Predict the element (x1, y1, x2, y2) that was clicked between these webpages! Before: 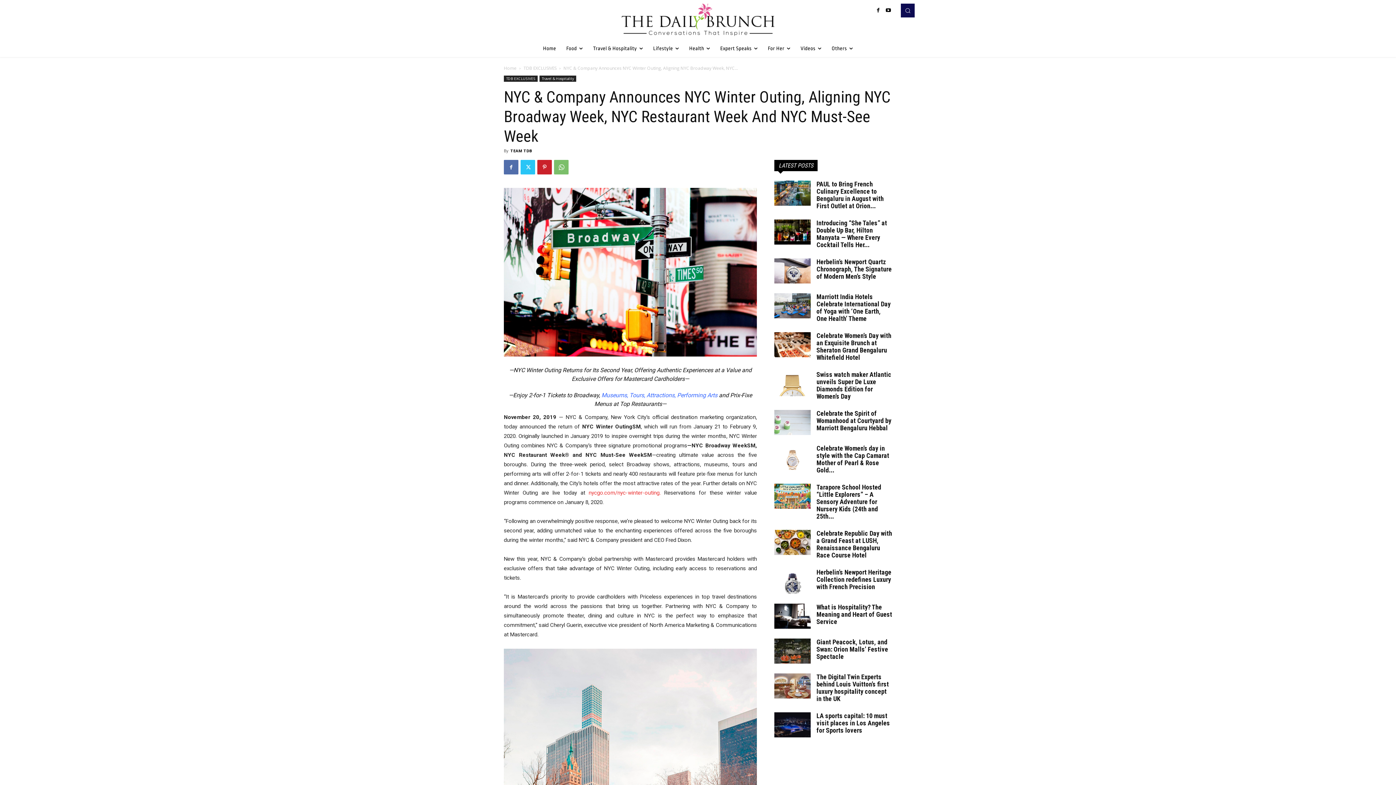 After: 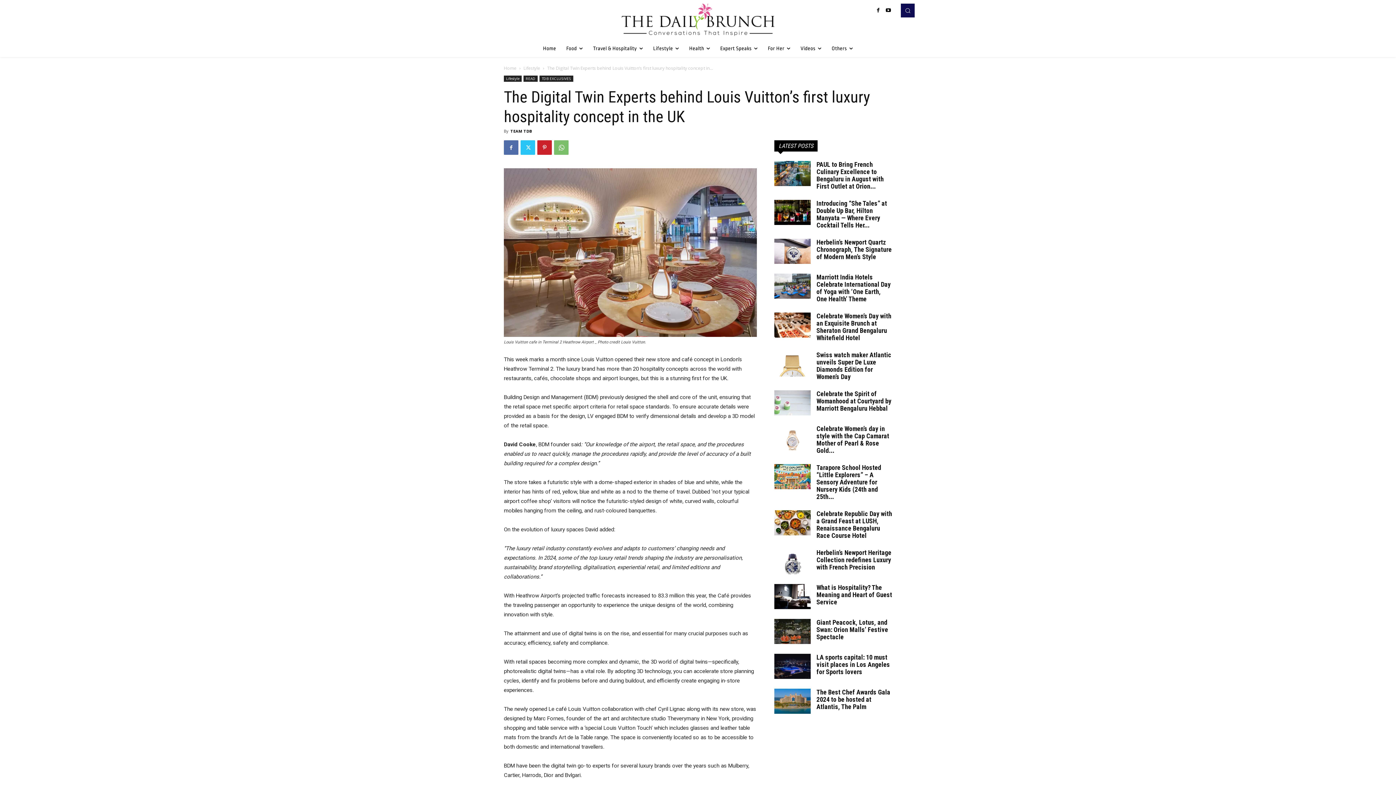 Action: bbox: (774, 673, 810, 698)